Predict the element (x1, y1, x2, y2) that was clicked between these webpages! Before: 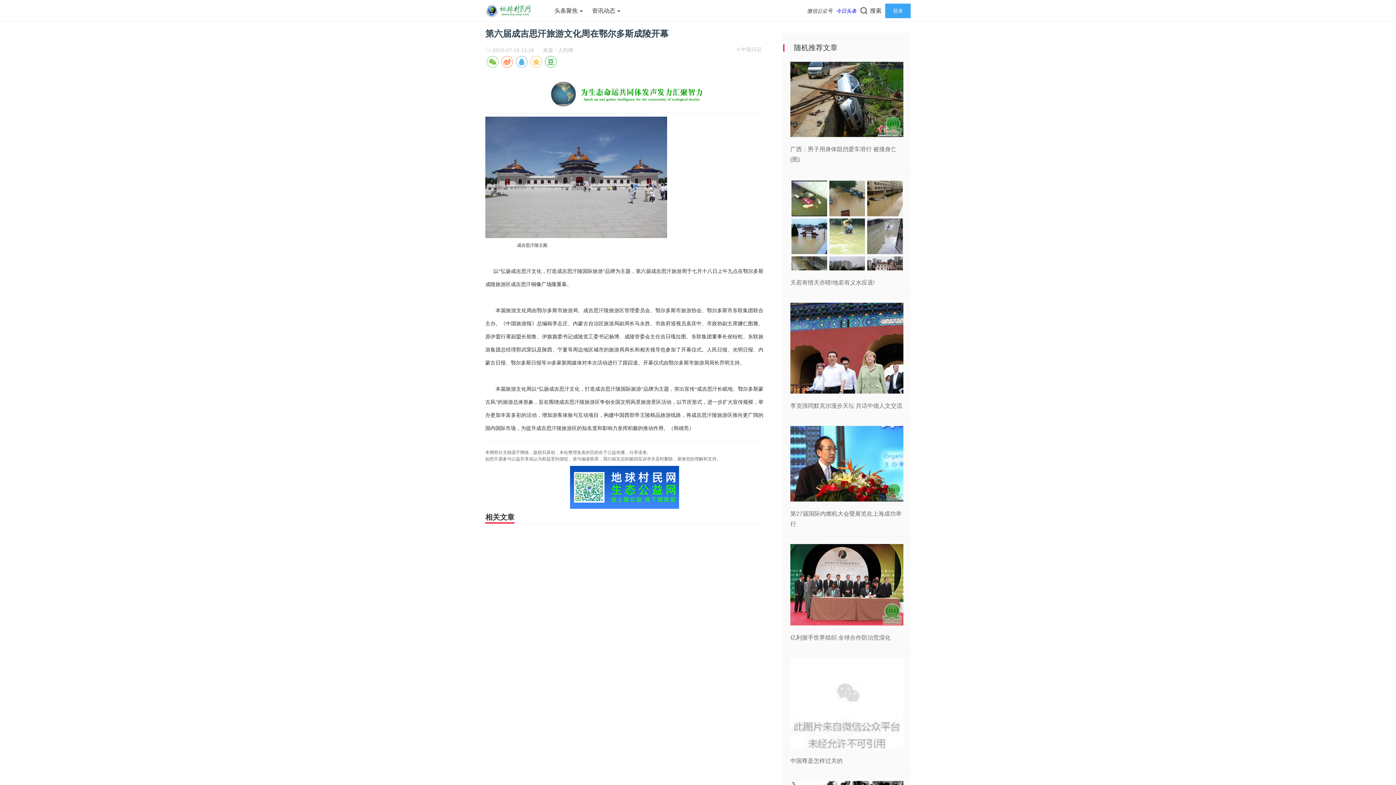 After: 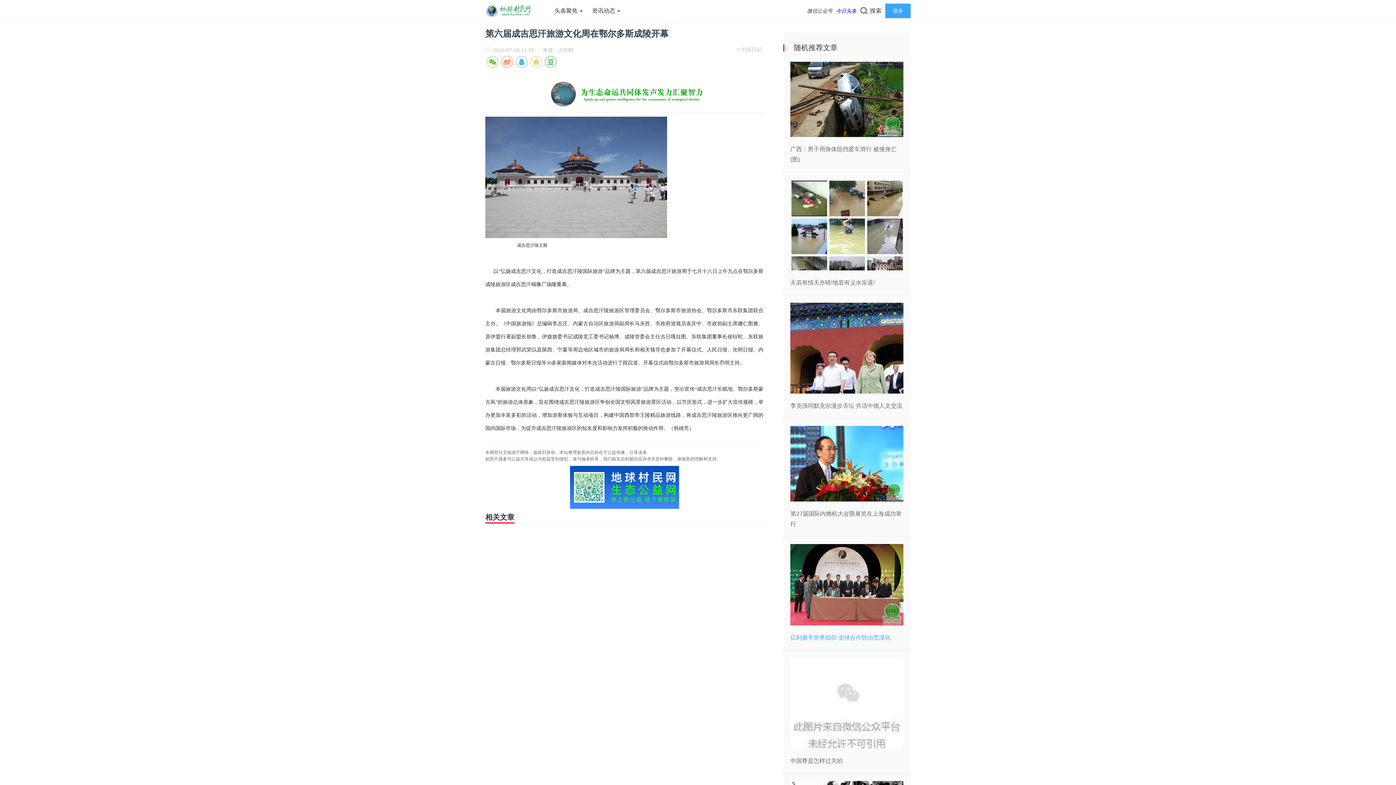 Action: bbox: (790, 634, 890, 640) label: 亿利握手世界组织 全球合作防治荒漠化